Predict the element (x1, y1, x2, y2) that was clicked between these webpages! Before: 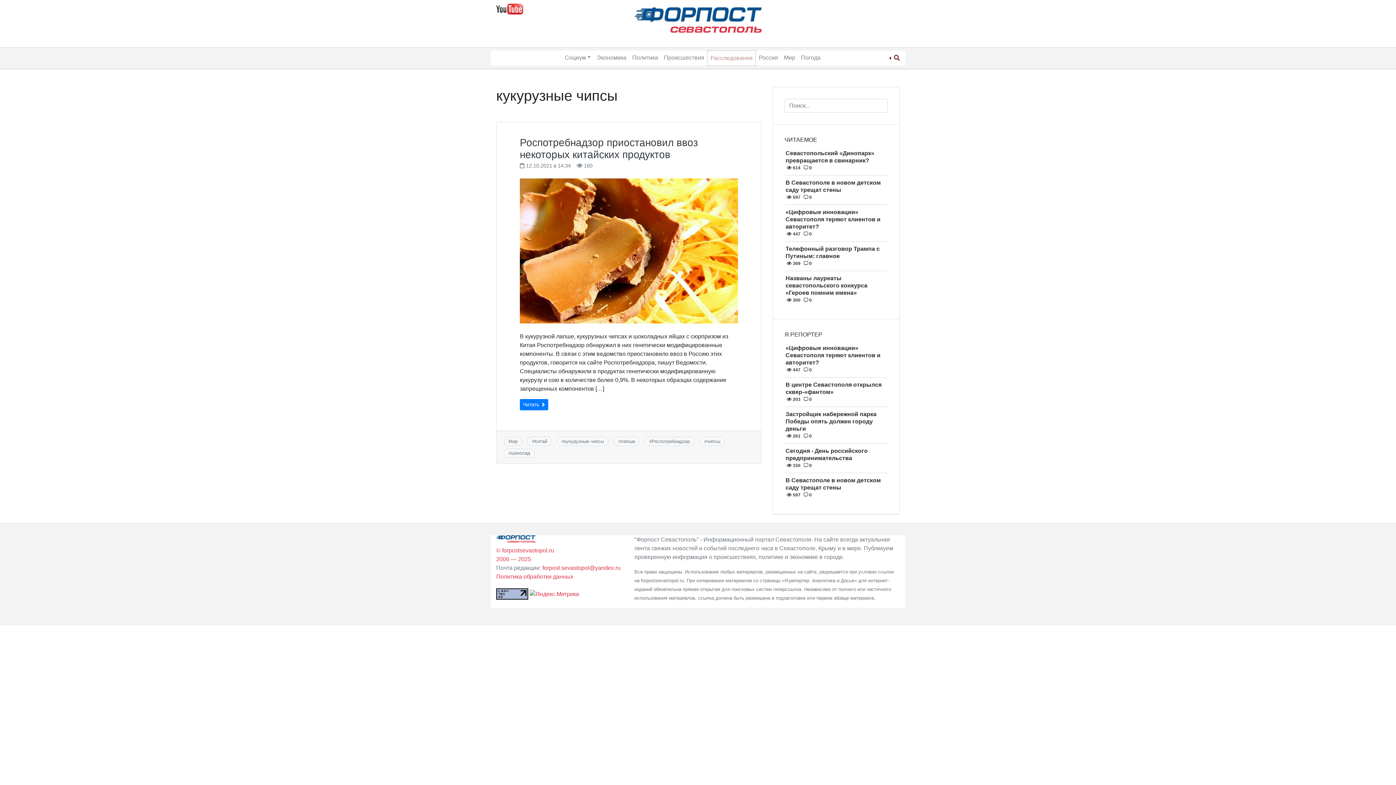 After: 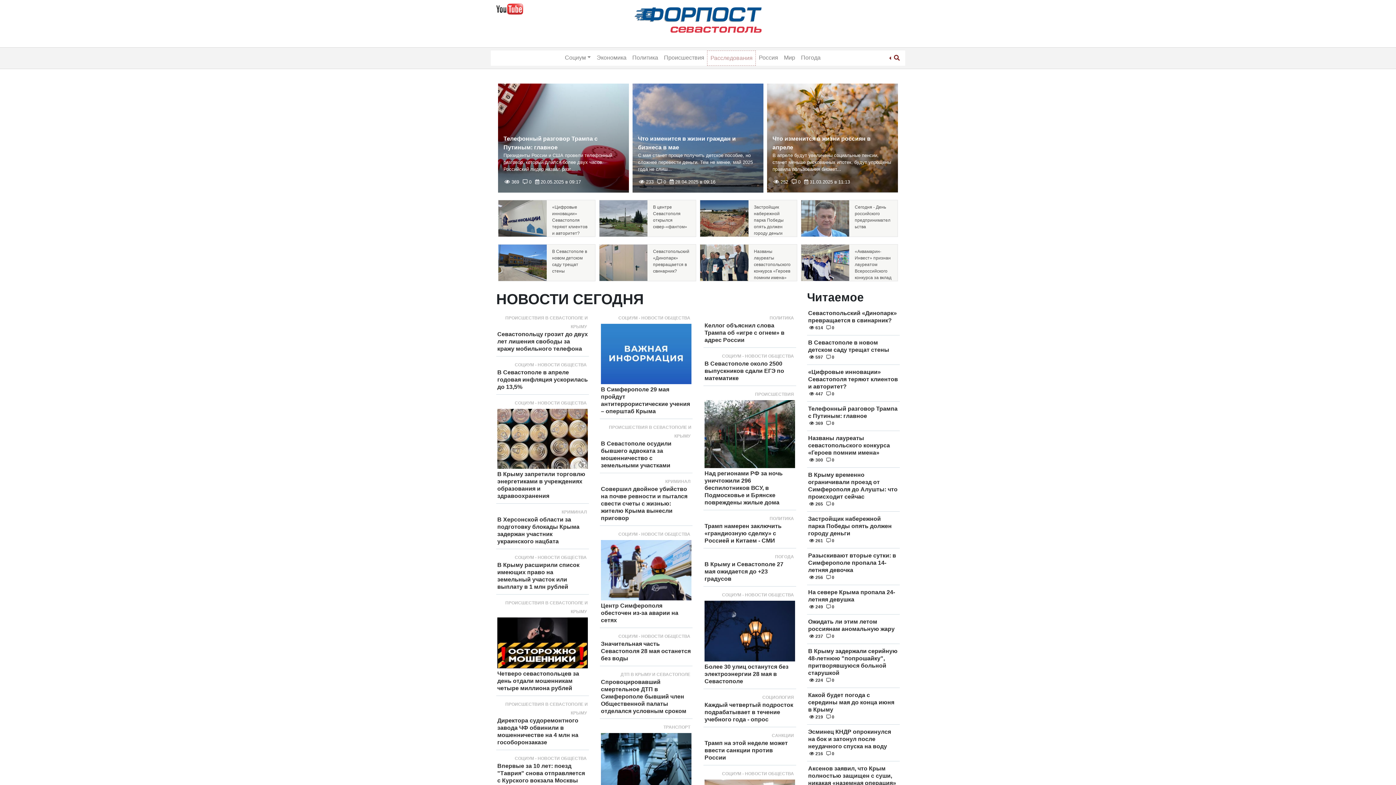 Action: bbox: (634, 16, 761, 22)